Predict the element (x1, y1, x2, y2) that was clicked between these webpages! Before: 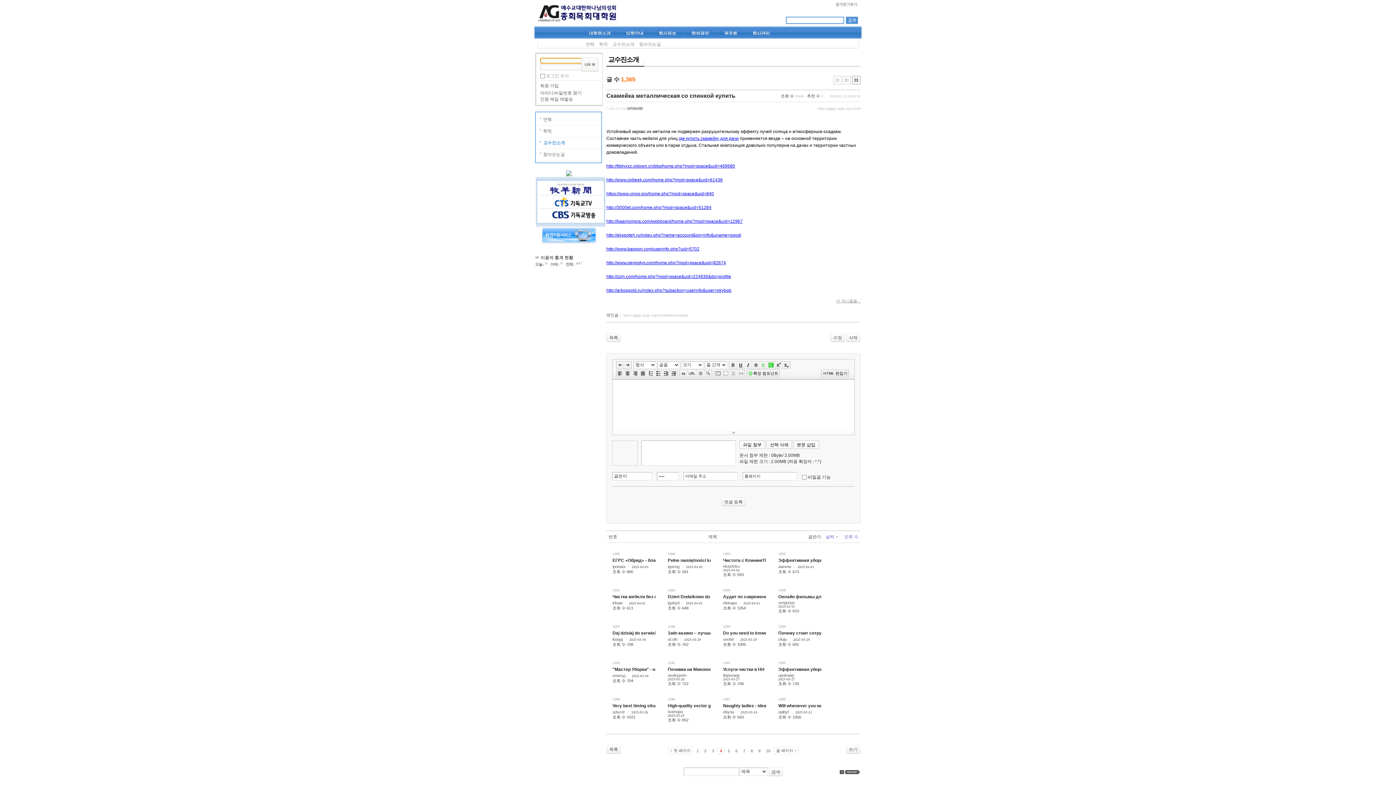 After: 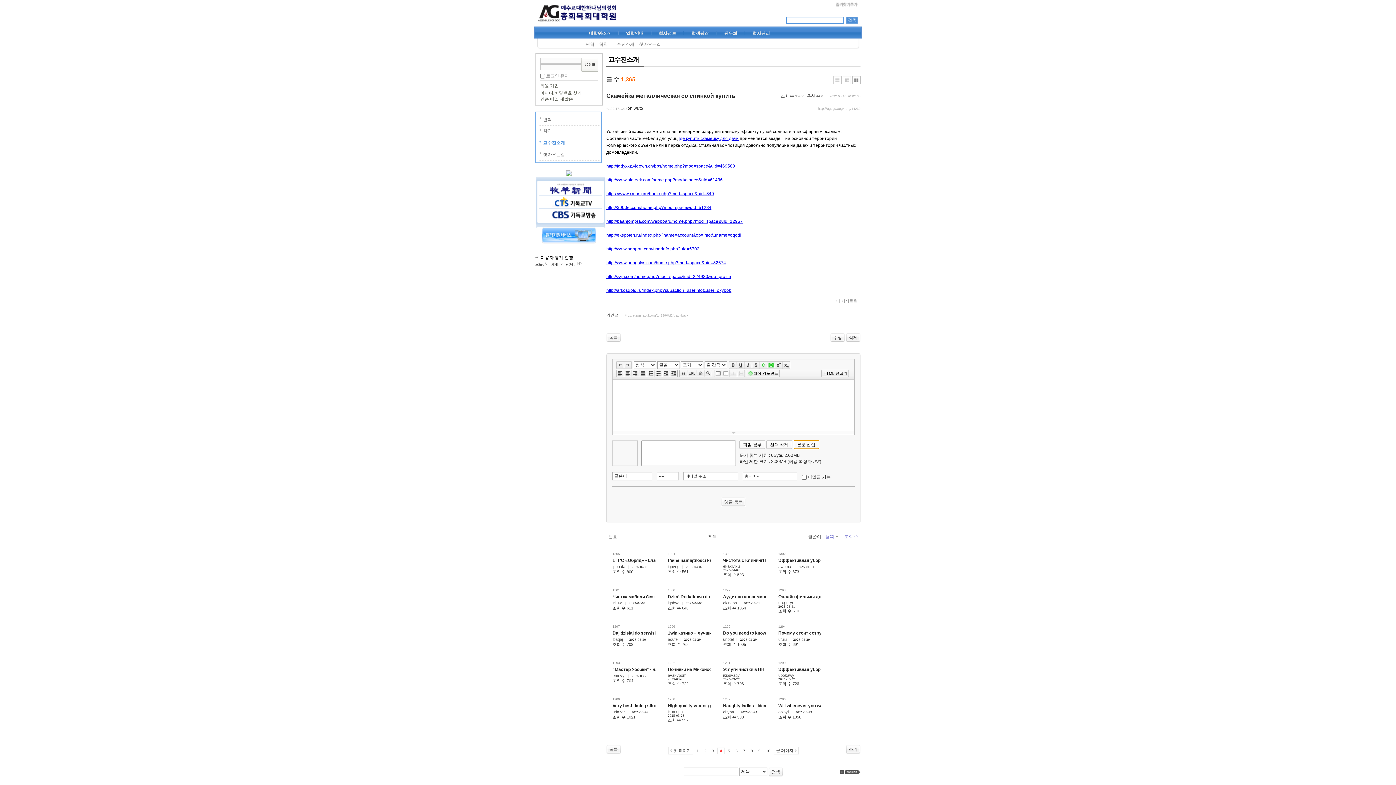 Action: label: 본문 삽입 bbox: (794, 440, 819, 449)